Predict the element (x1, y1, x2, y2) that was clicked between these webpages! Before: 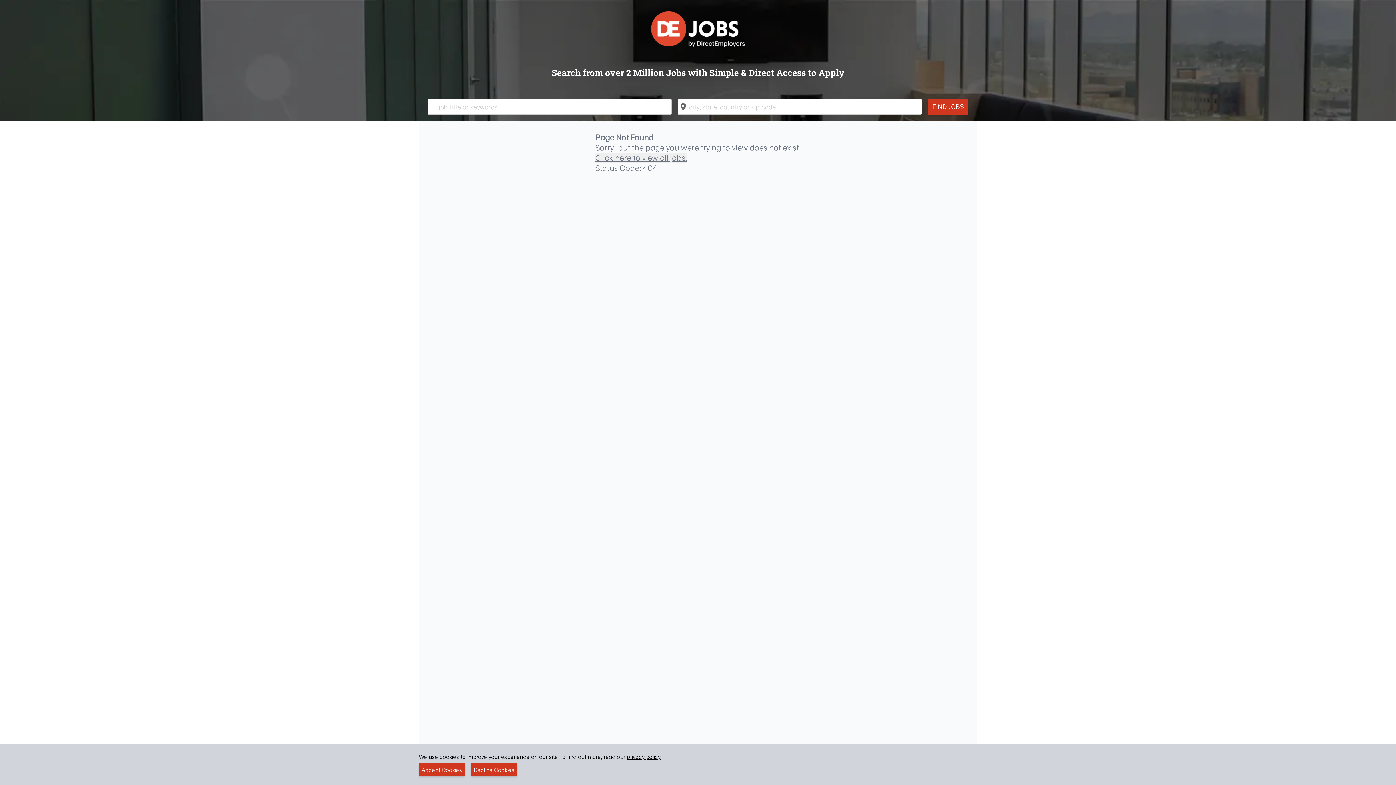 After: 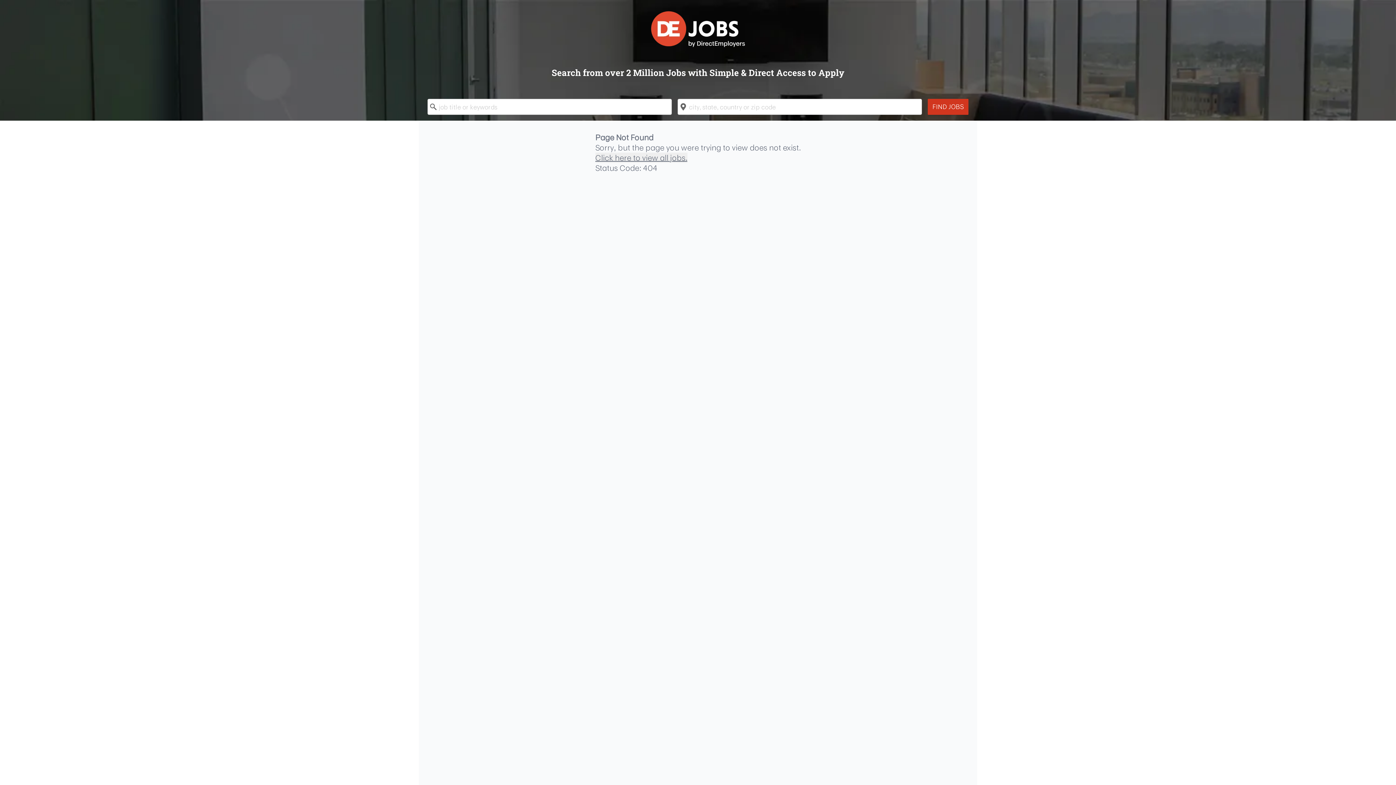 Action: label: Decline Cookies bbox: (470, 763, 517, 776)